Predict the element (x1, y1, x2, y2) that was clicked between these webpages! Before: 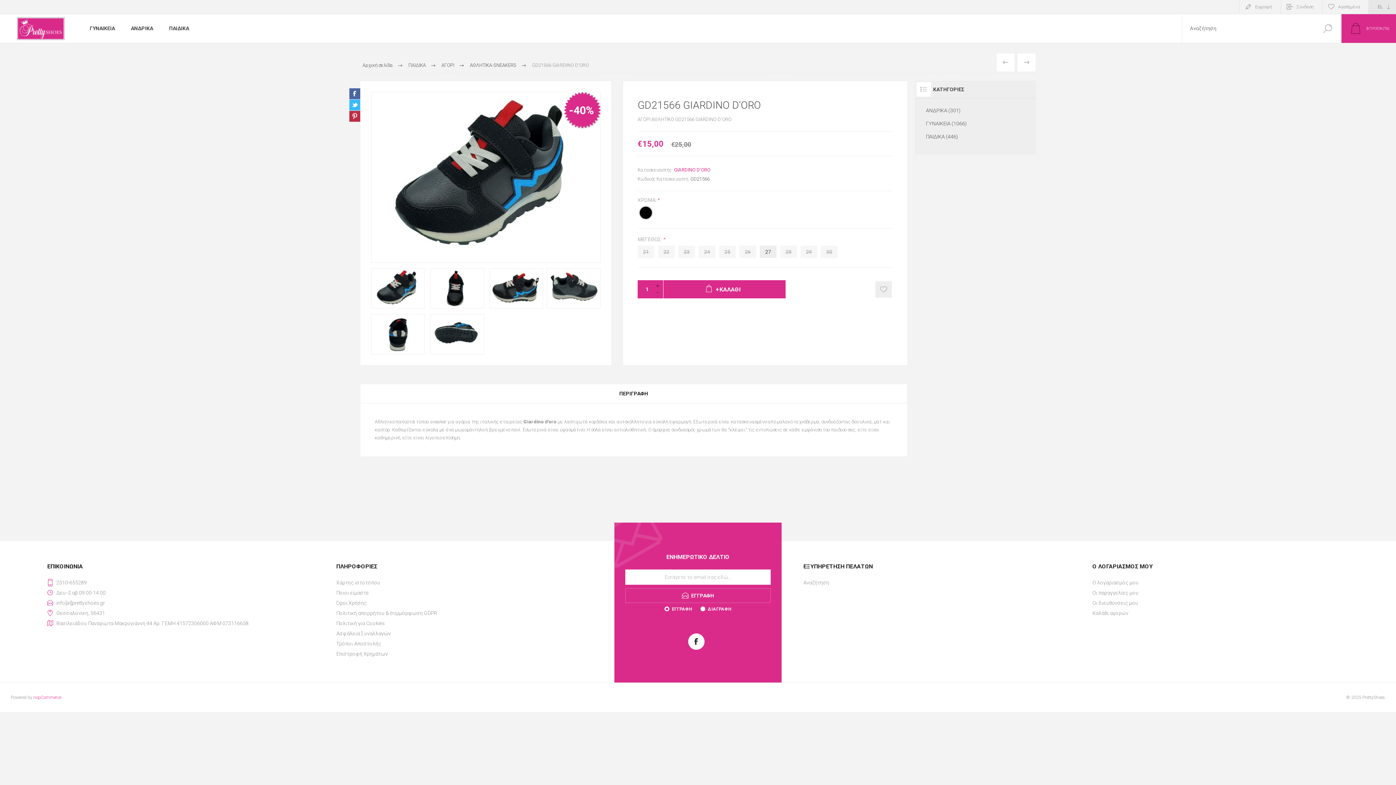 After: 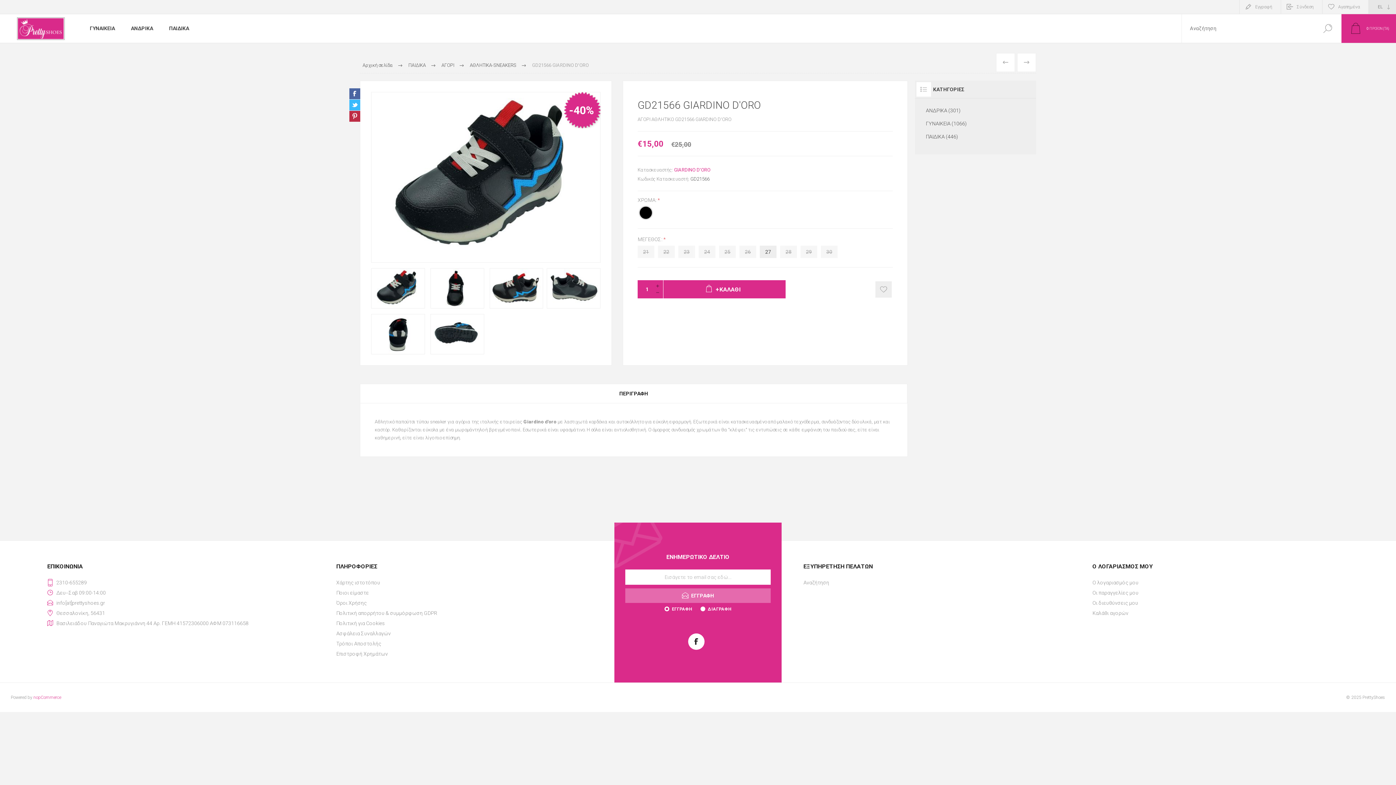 Action: bbox: (625, 588, 770, 603) label:  ΕΓΓΡΑΦΗ